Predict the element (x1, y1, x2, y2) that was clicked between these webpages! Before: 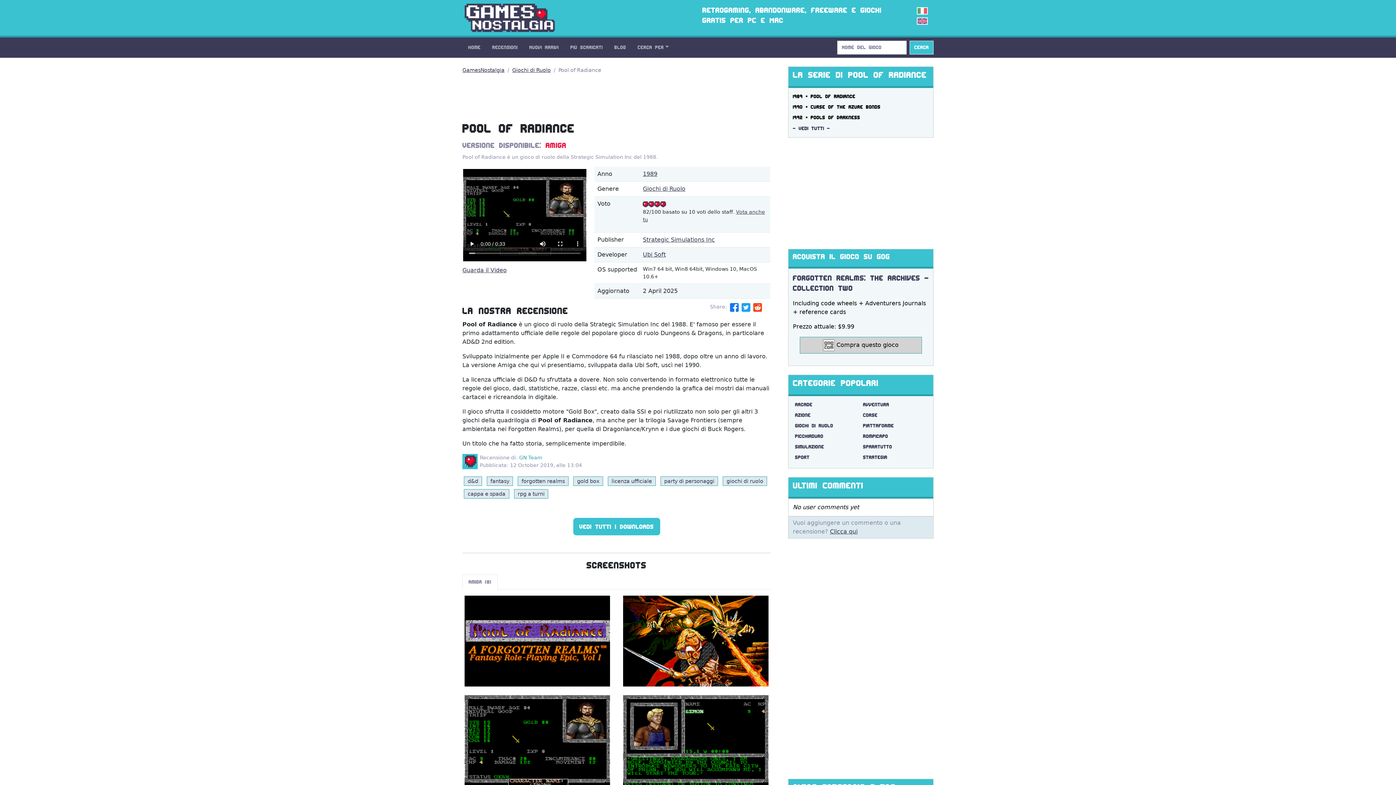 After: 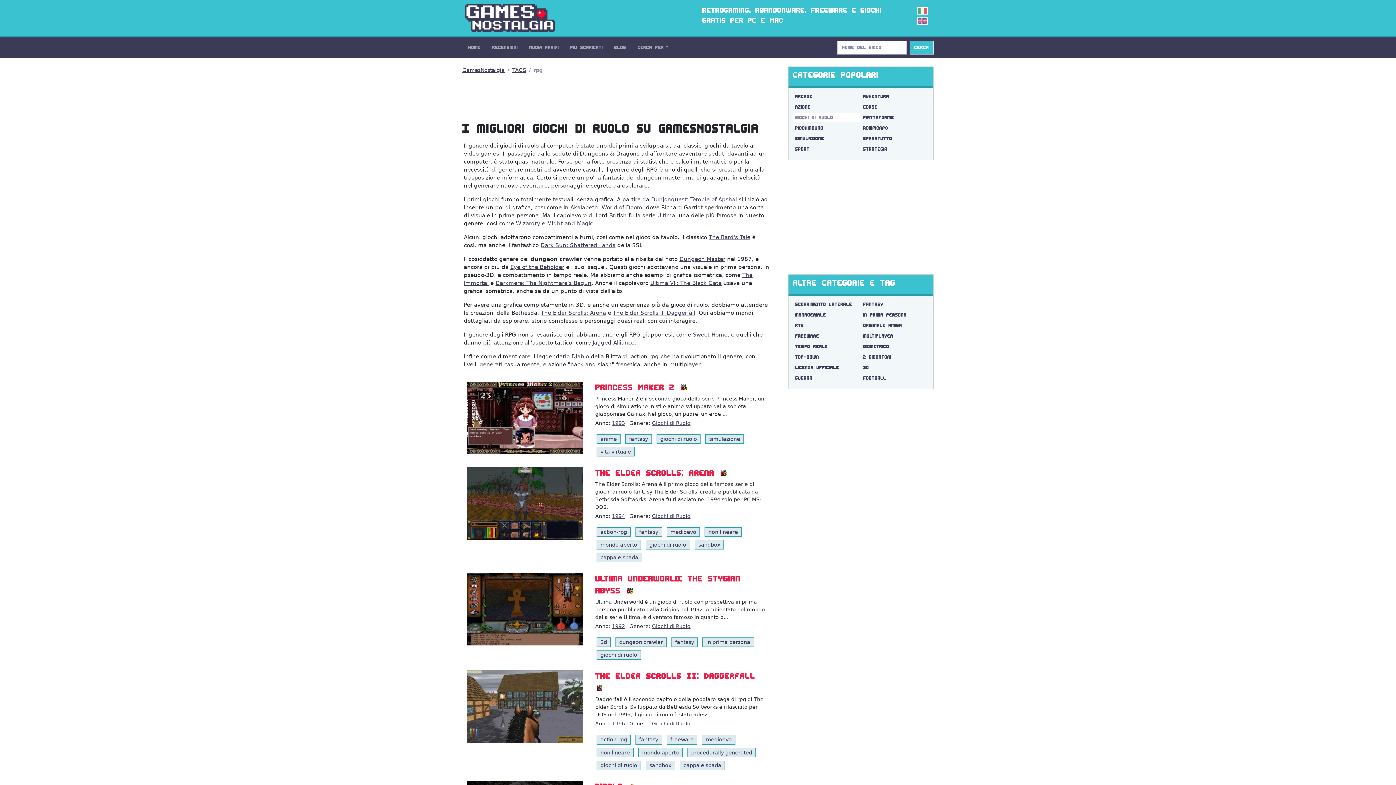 Action: label: Giochi di Ruolo bbox: (793, 421, 861, 430)